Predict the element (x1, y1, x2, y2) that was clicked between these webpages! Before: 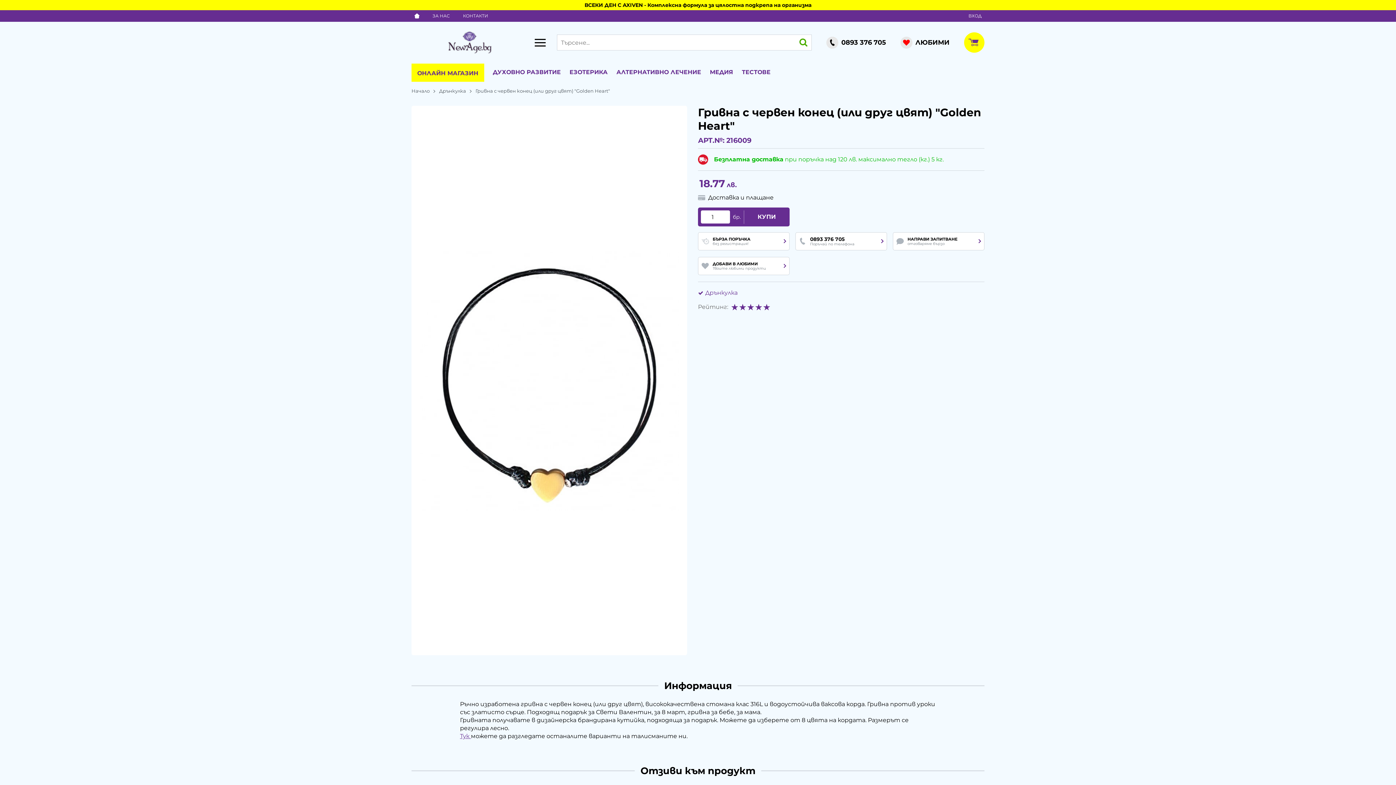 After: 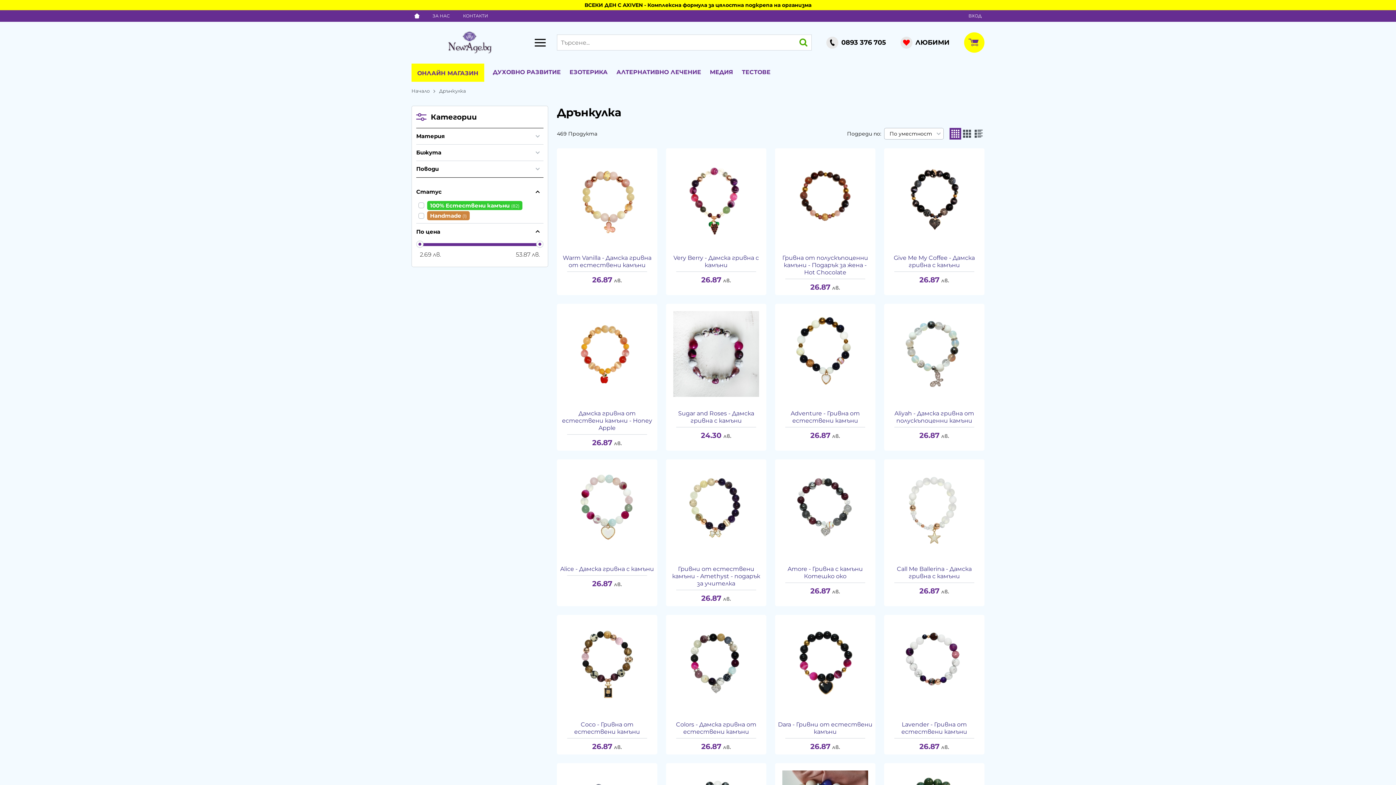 Action: label: Дрънкулка bbox: (439, 87, 475, 94)